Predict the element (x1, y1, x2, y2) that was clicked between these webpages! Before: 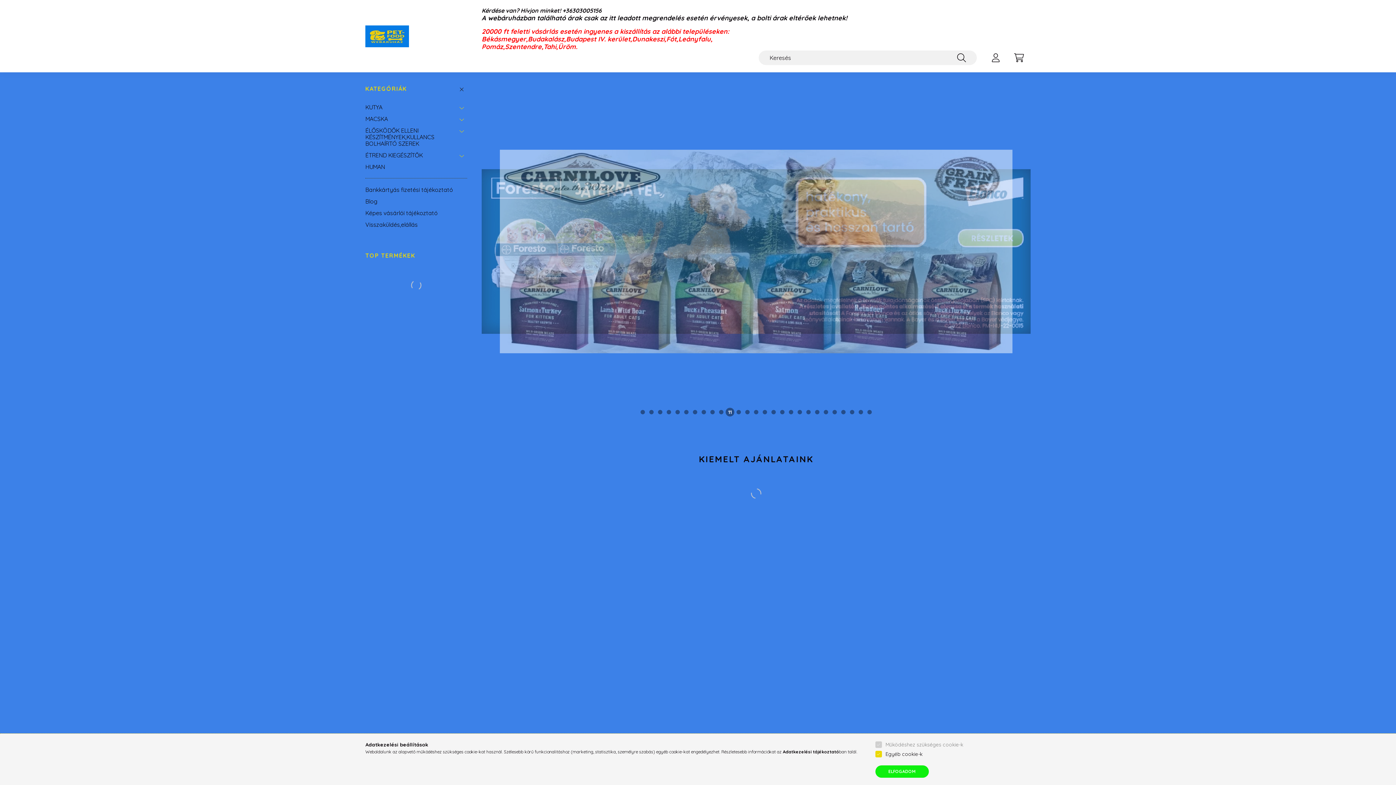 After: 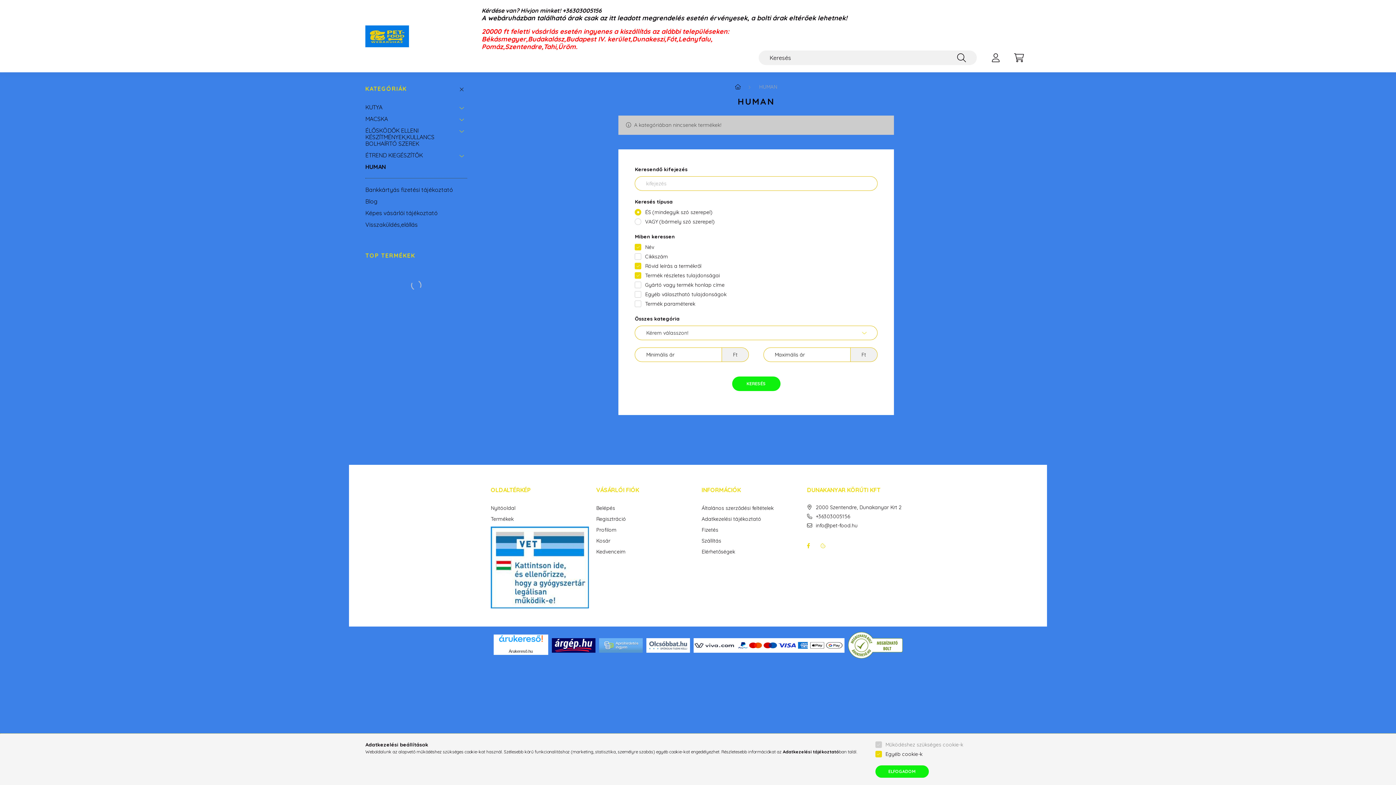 Action: label: HUMAN bbox: (365, 161, 463, 172)